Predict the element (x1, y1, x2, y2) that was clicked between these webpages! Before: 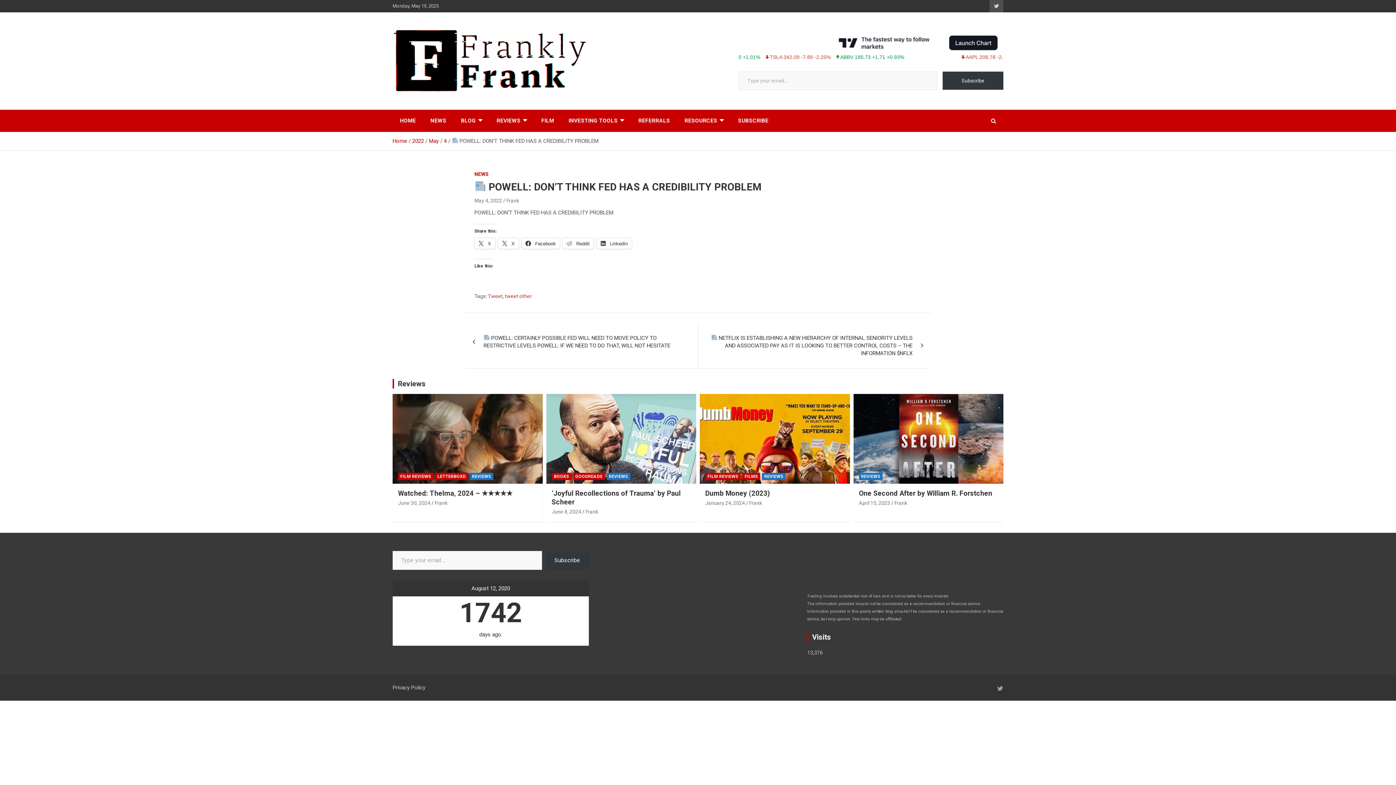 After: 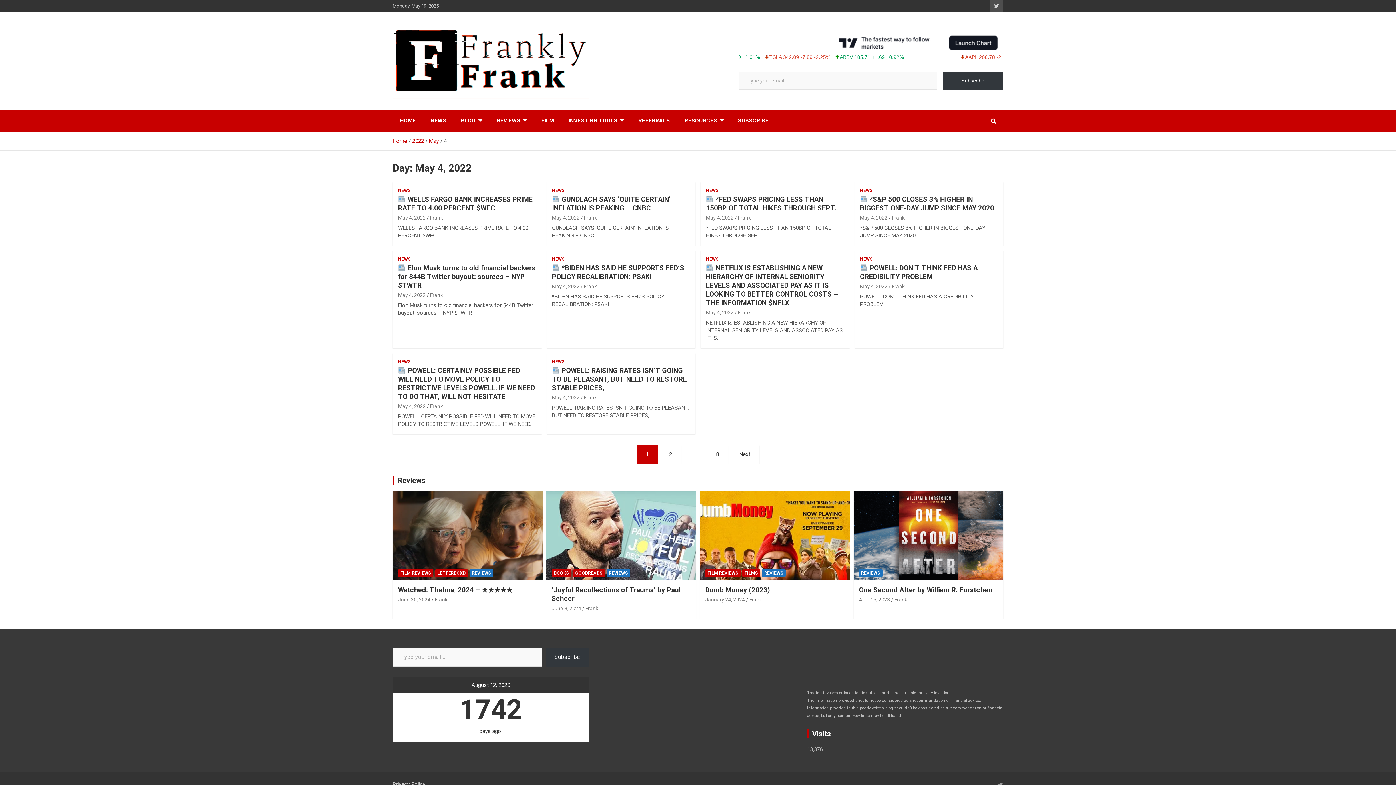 Action: bbox: (444, 137, 446, 144) label: 4